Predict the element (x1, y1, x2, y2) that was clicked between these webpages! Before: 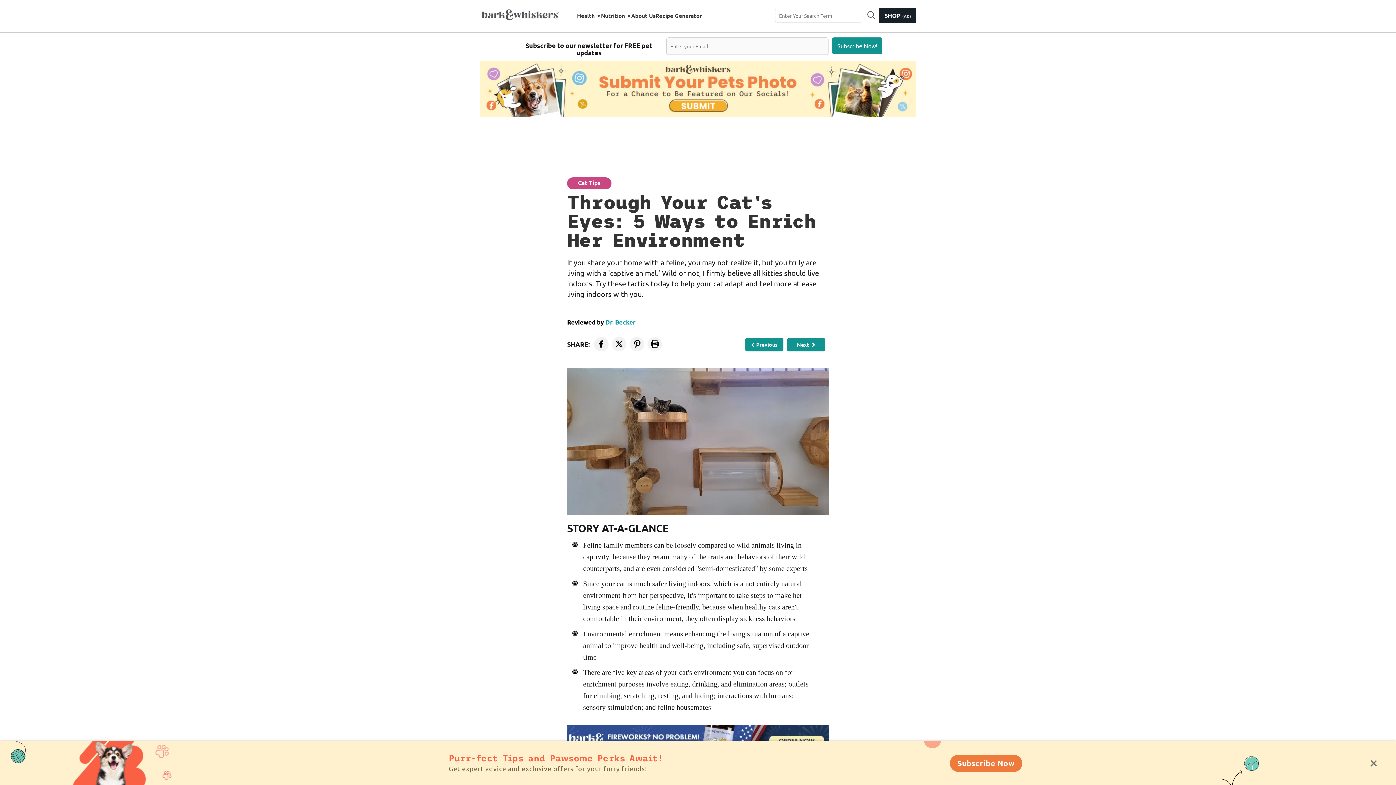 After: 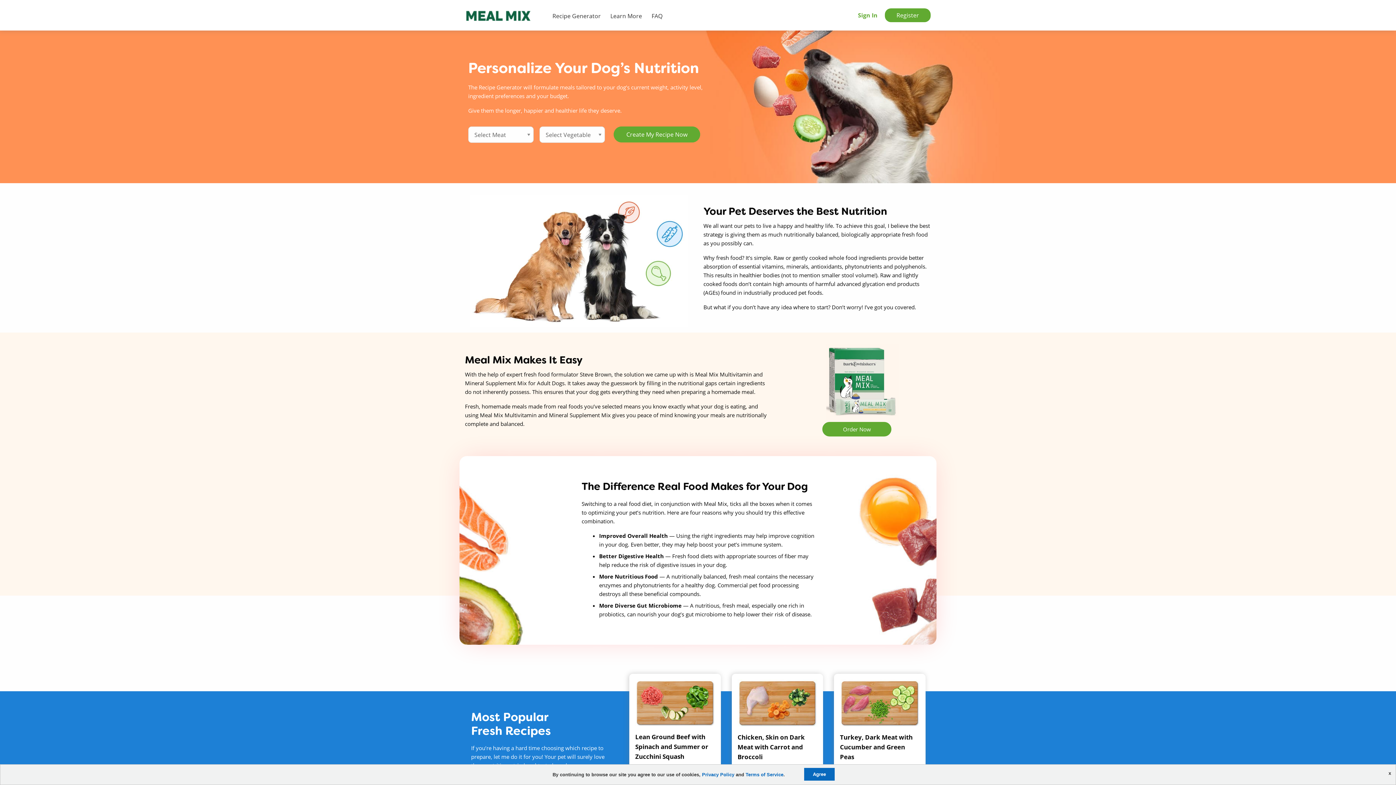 Action: label: Recipe Generator bbox: (655, 10, 701, 21)